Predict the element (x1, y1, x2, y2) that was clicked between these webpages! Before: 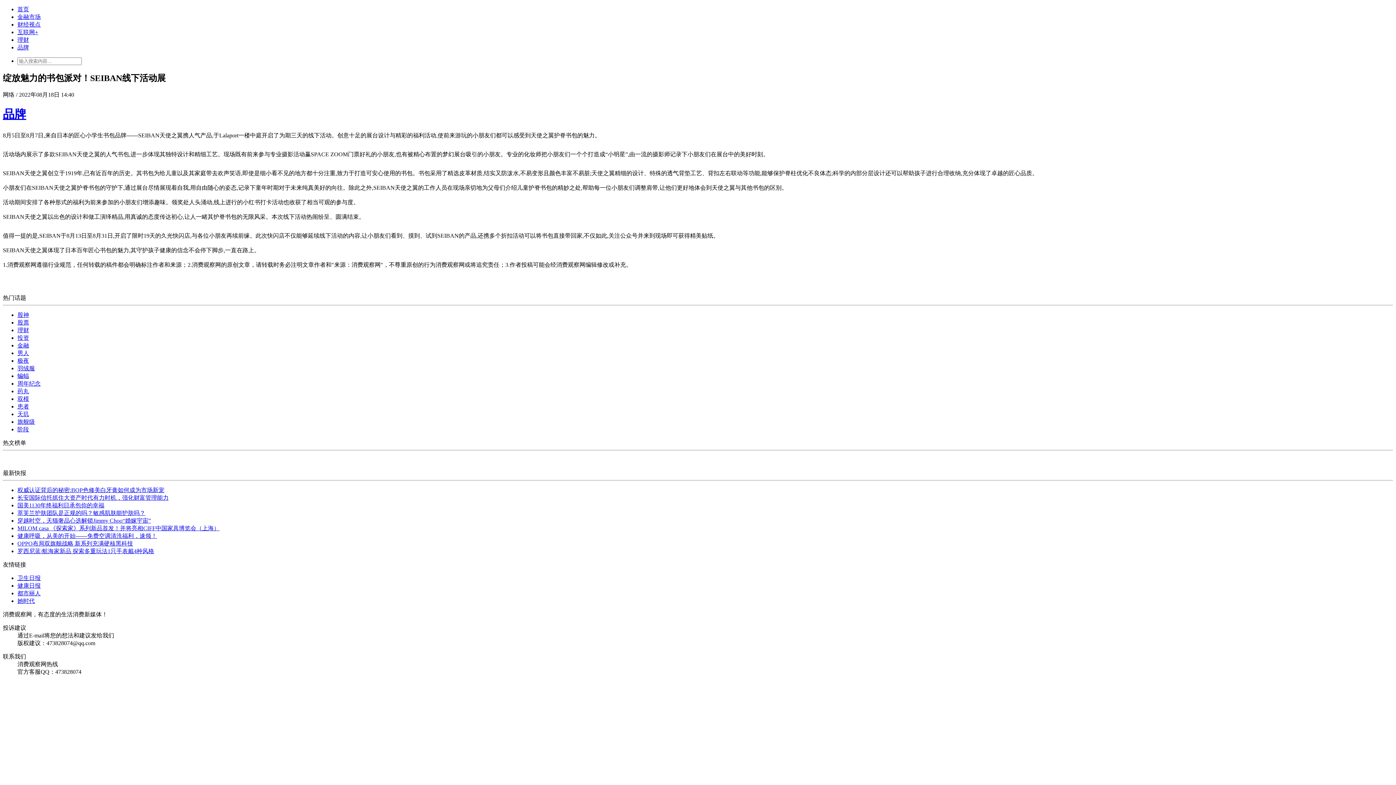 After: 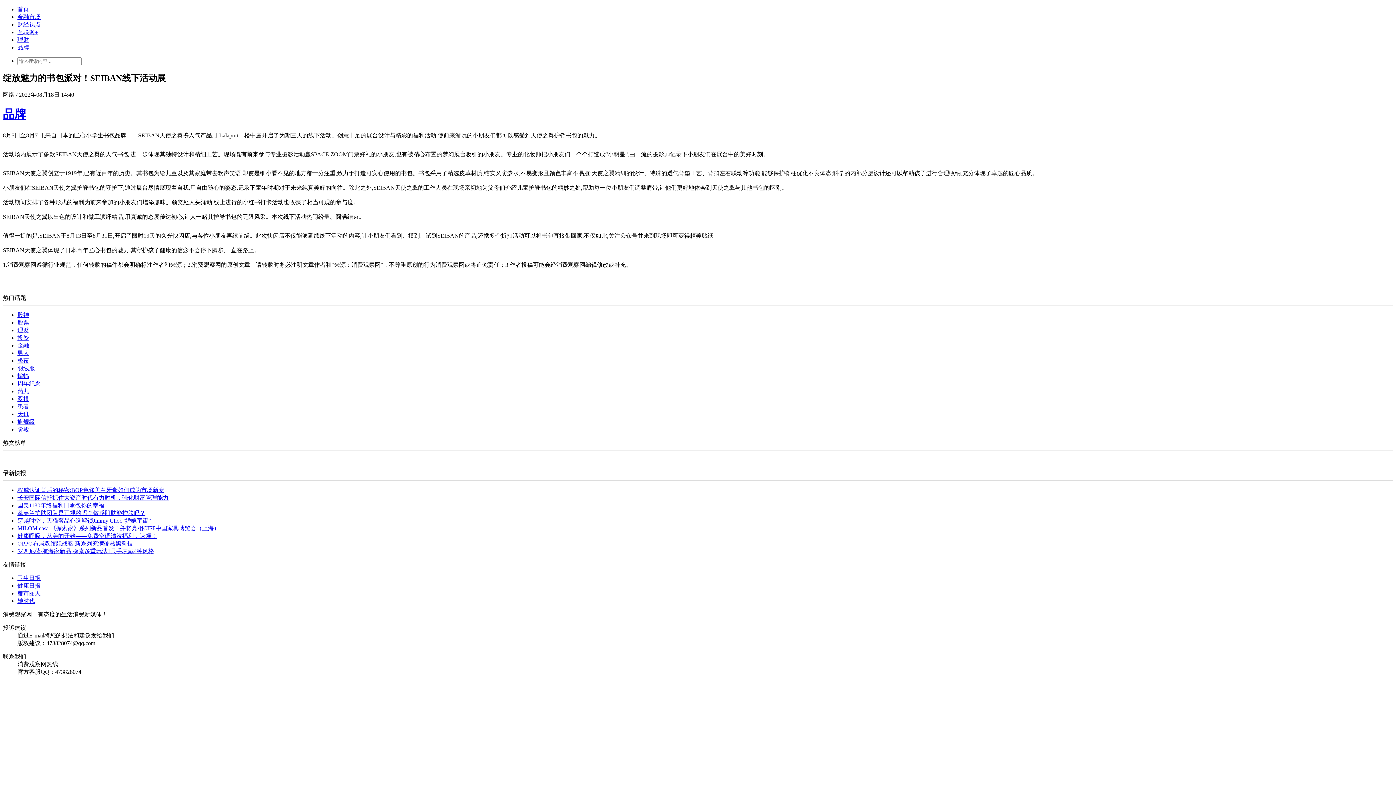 Action: bbox: (17, 540, 133, 546) label: OPPO布局双旗舰战略 新系列充满硬核黑科技